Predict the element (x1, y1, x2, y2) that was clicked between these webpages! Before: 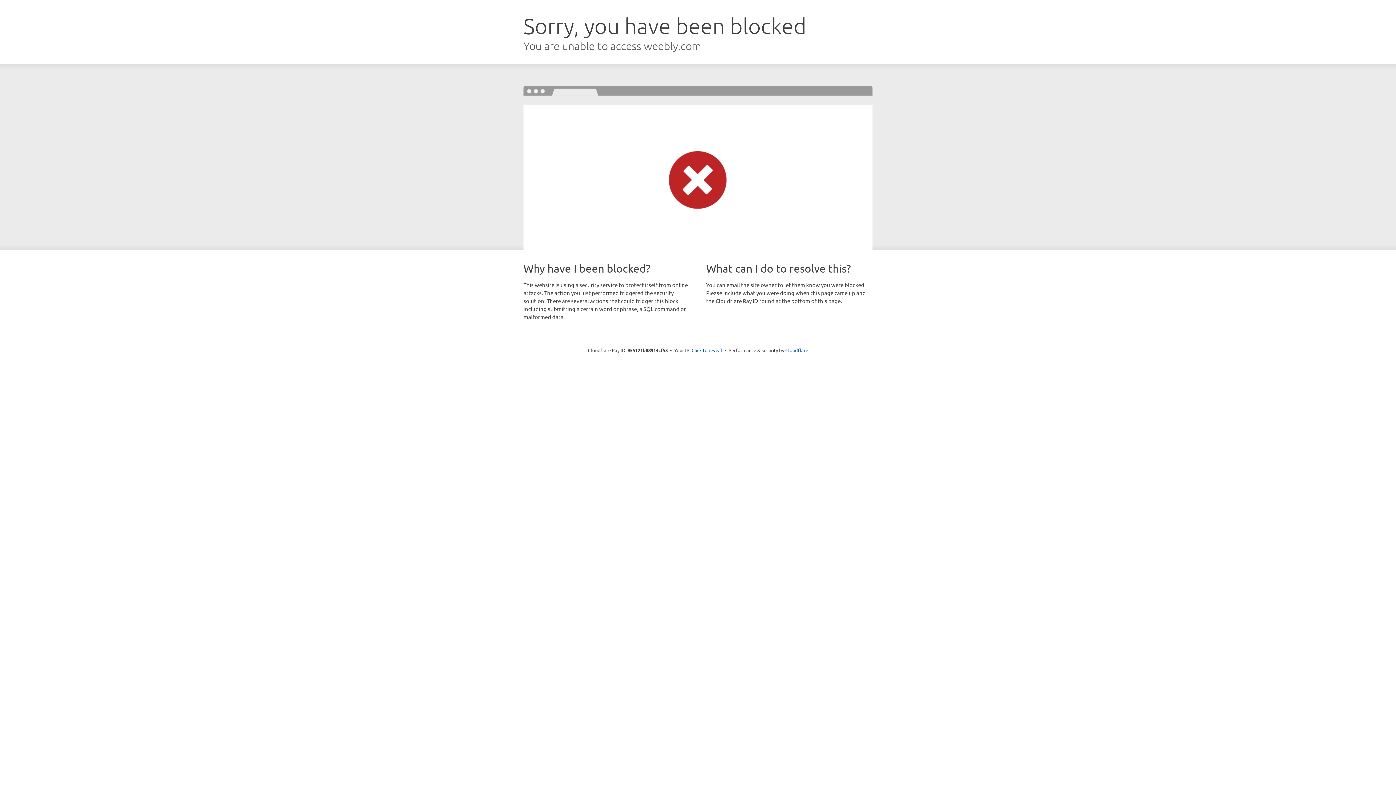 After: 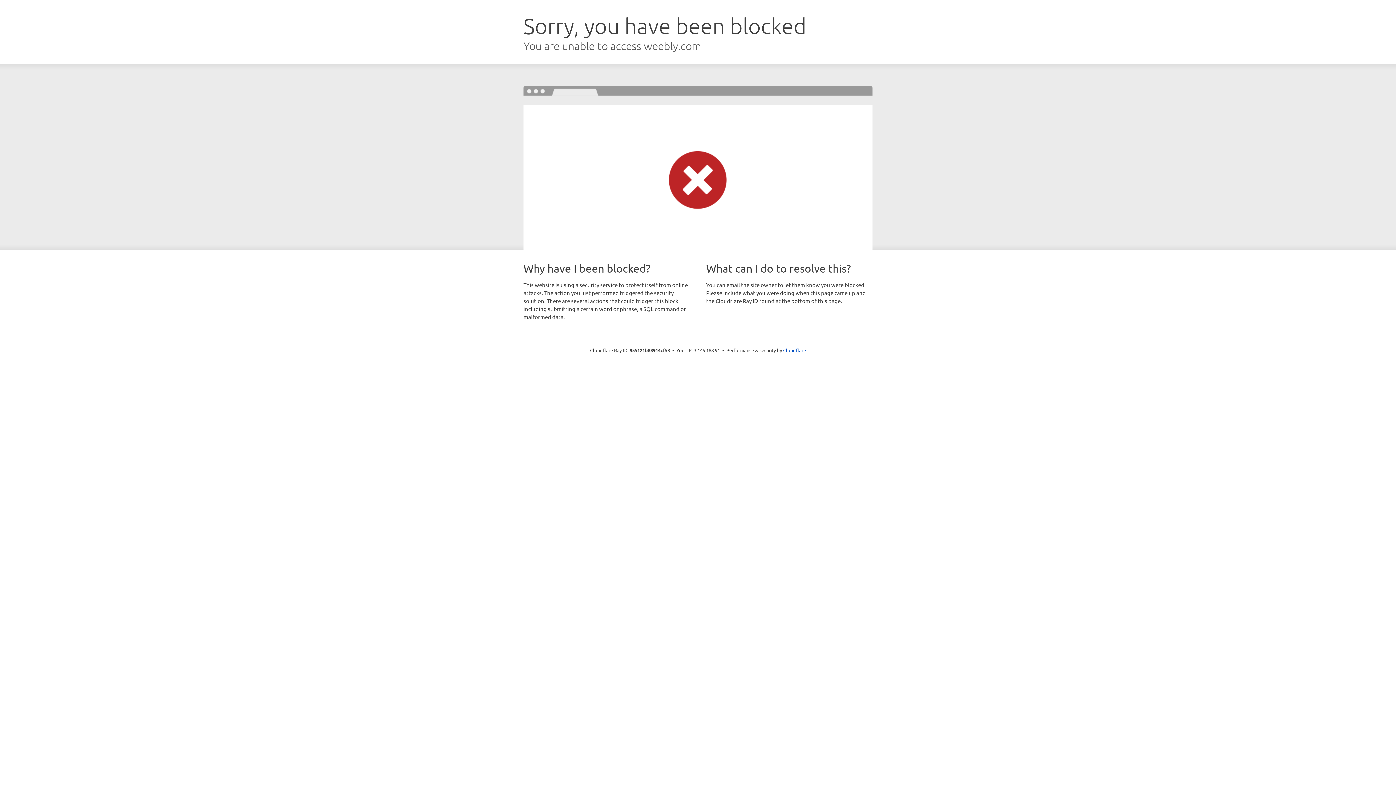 Action: bbox: (691, 346, 722, 353) label: Click to reveal